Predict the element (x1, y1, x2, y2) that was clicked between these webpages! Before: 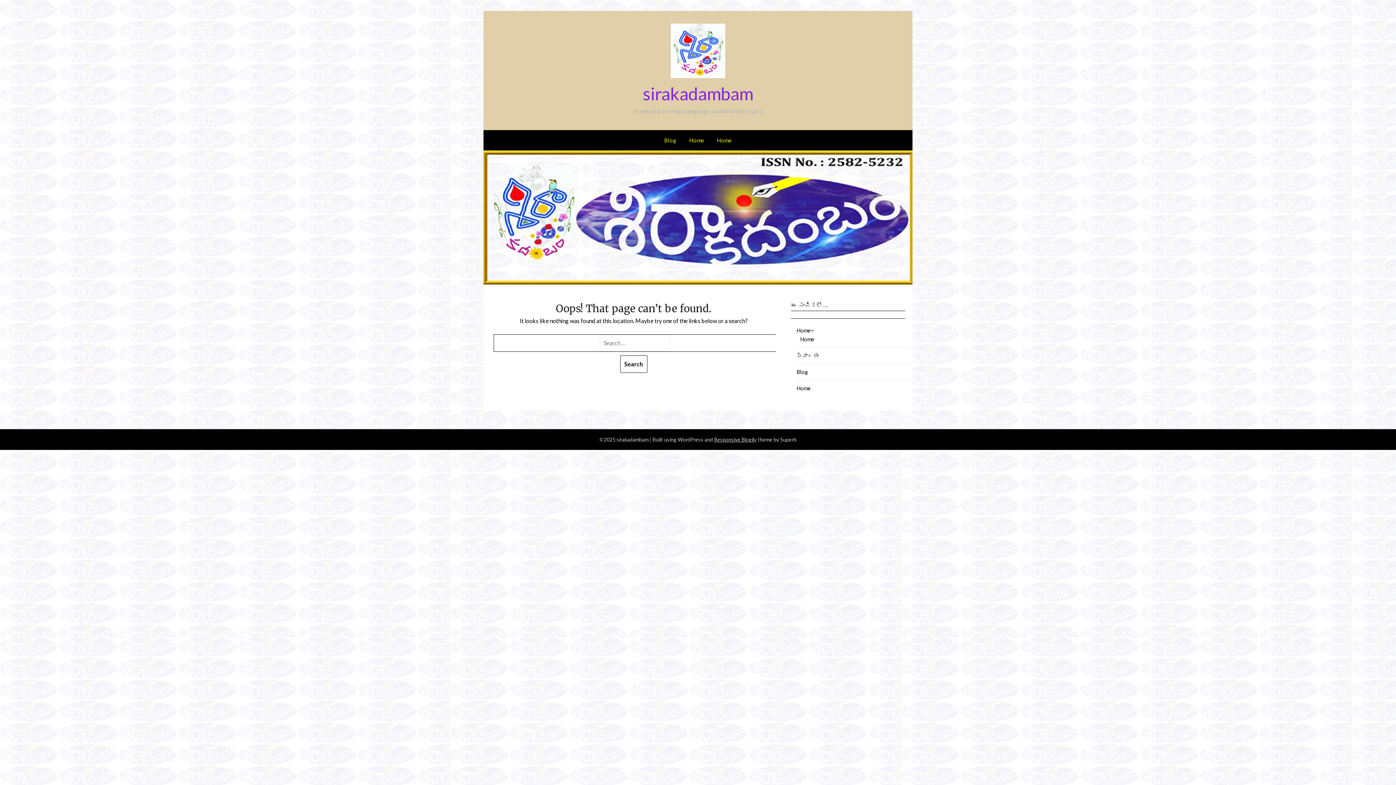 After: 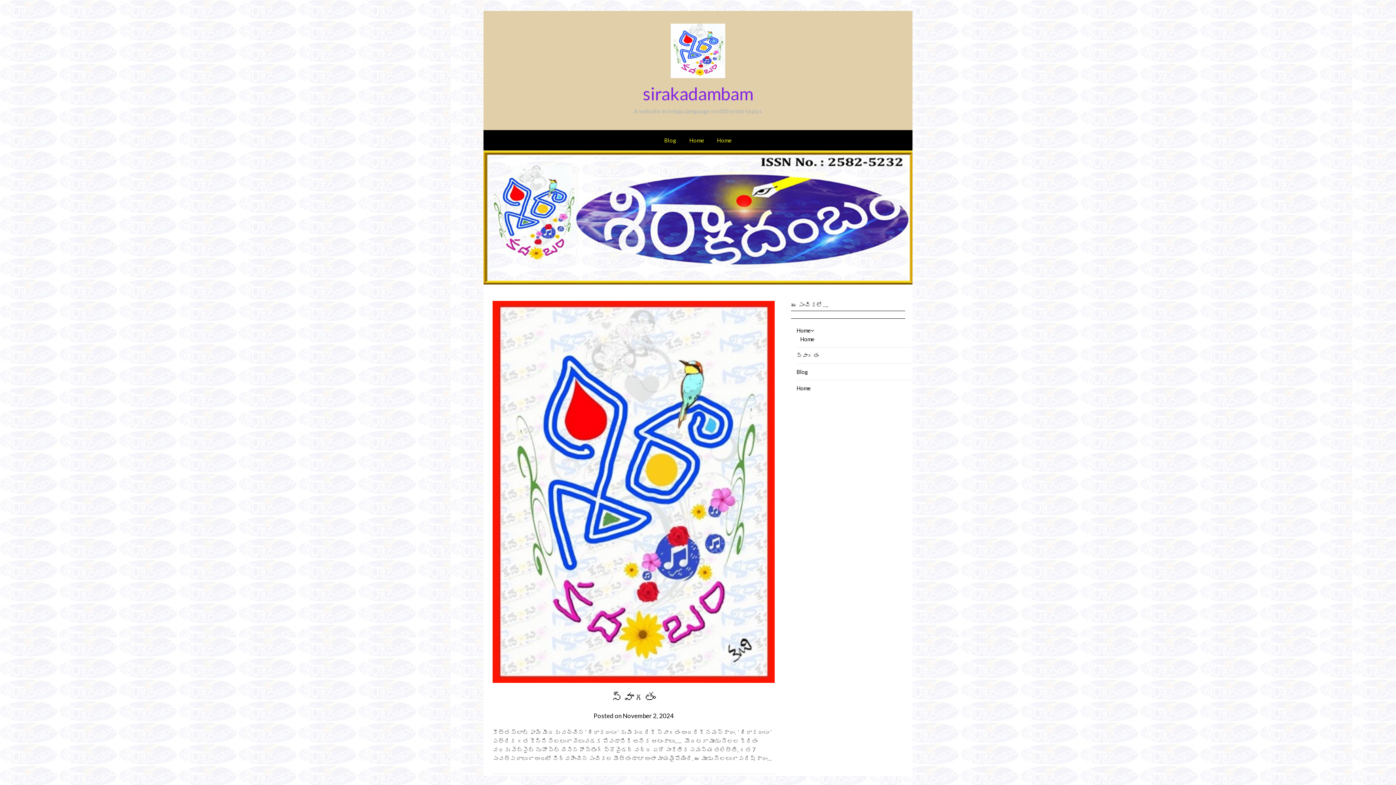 Action: label: Blog bbox: (658, 130, 682, 150)